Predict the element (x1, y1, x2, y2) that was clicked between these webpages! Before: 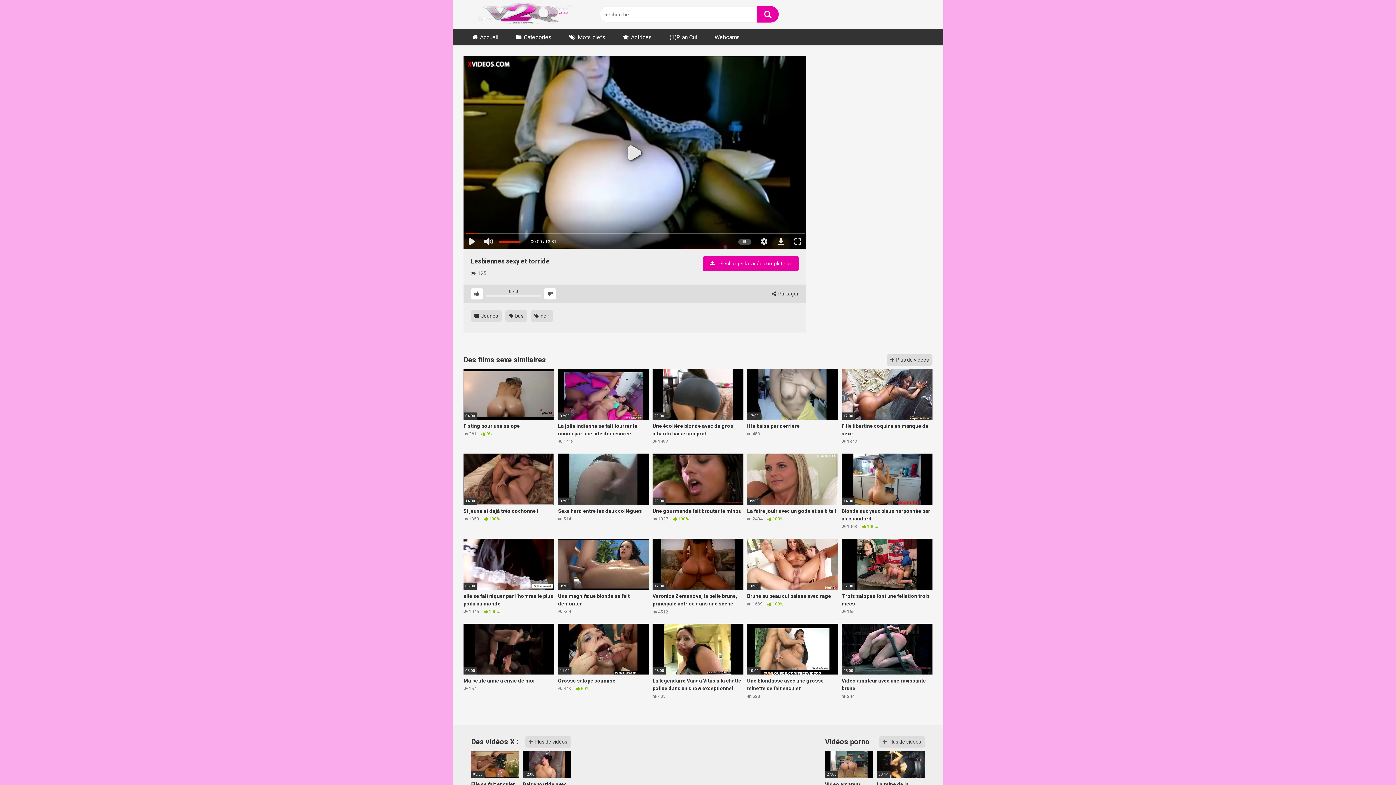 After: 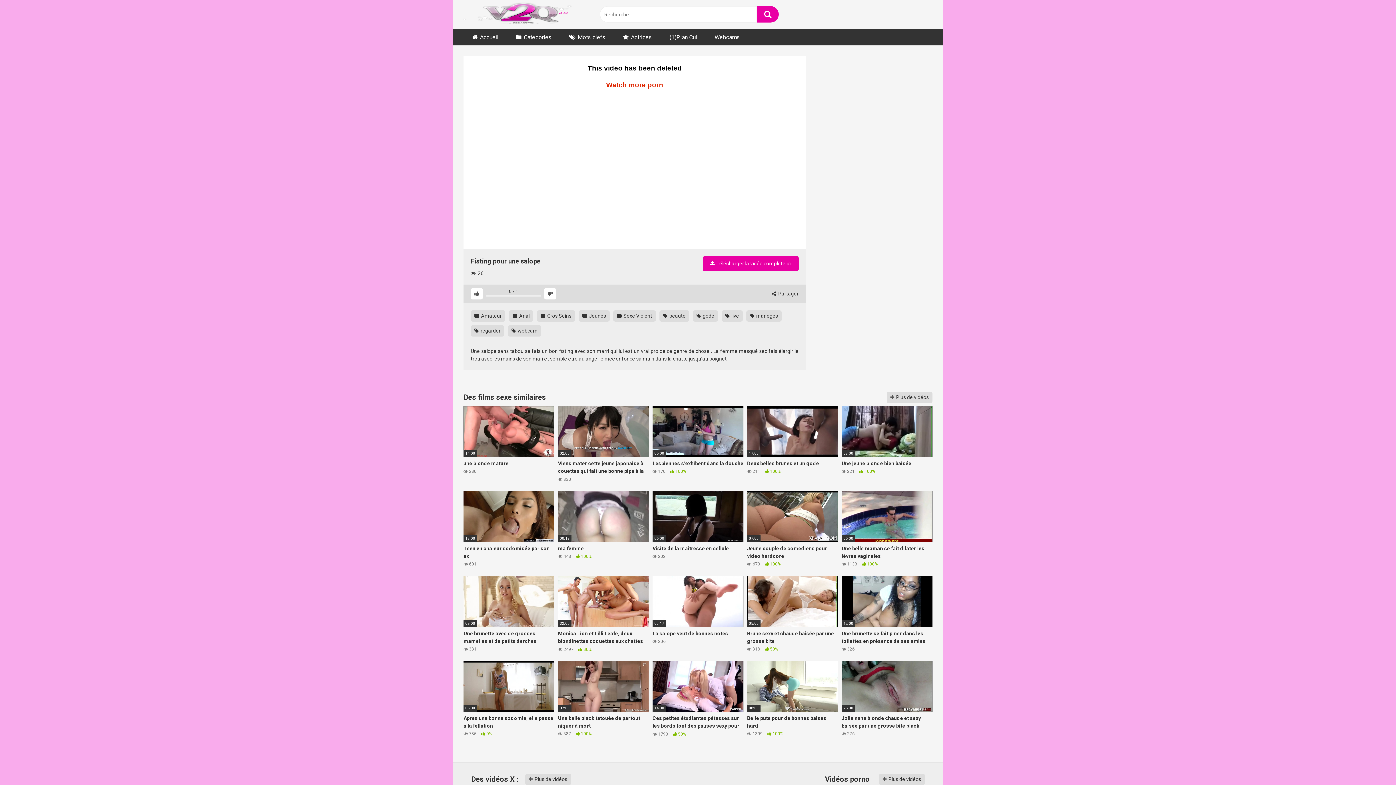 Action: bbox: (463, 368, 554, 445) label: 04:00
Fisting pour une salope
 261  0%